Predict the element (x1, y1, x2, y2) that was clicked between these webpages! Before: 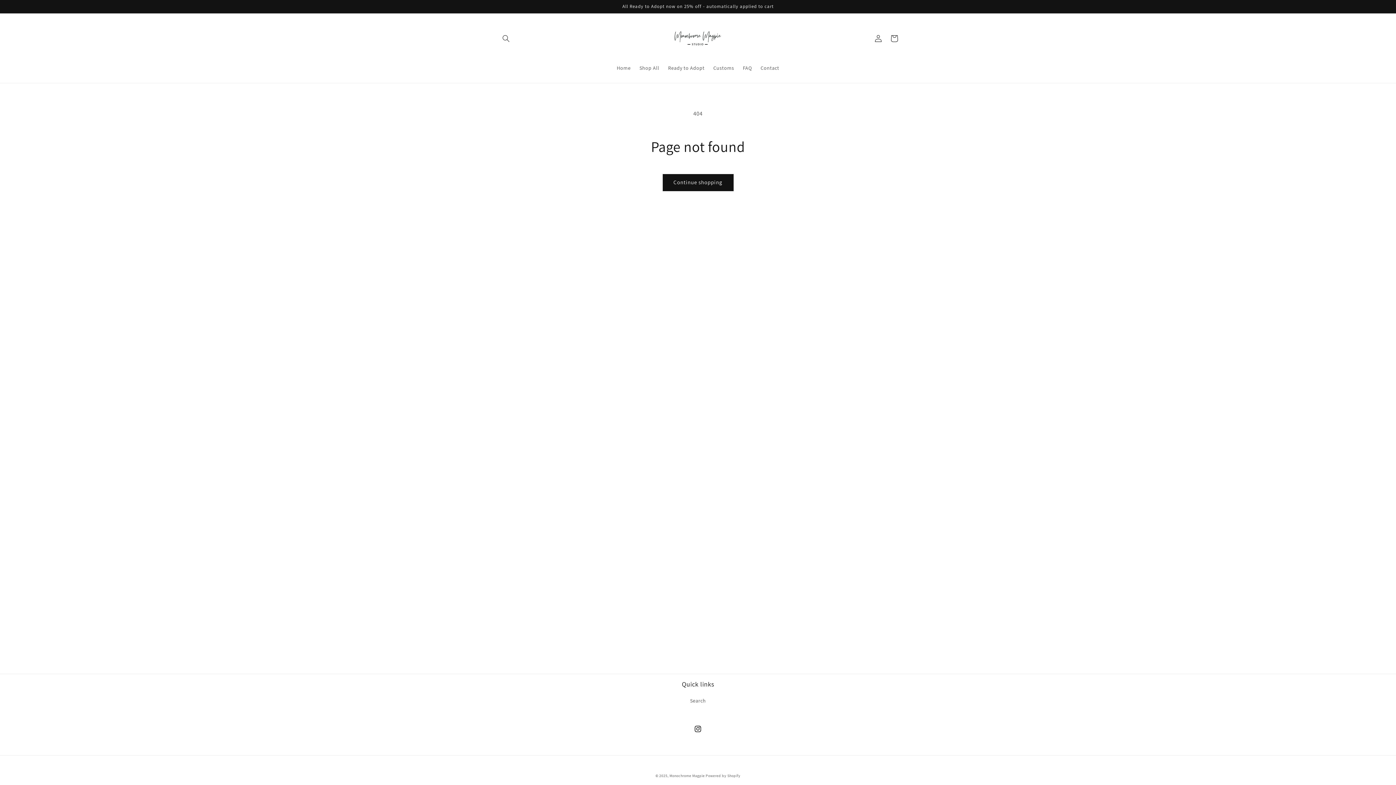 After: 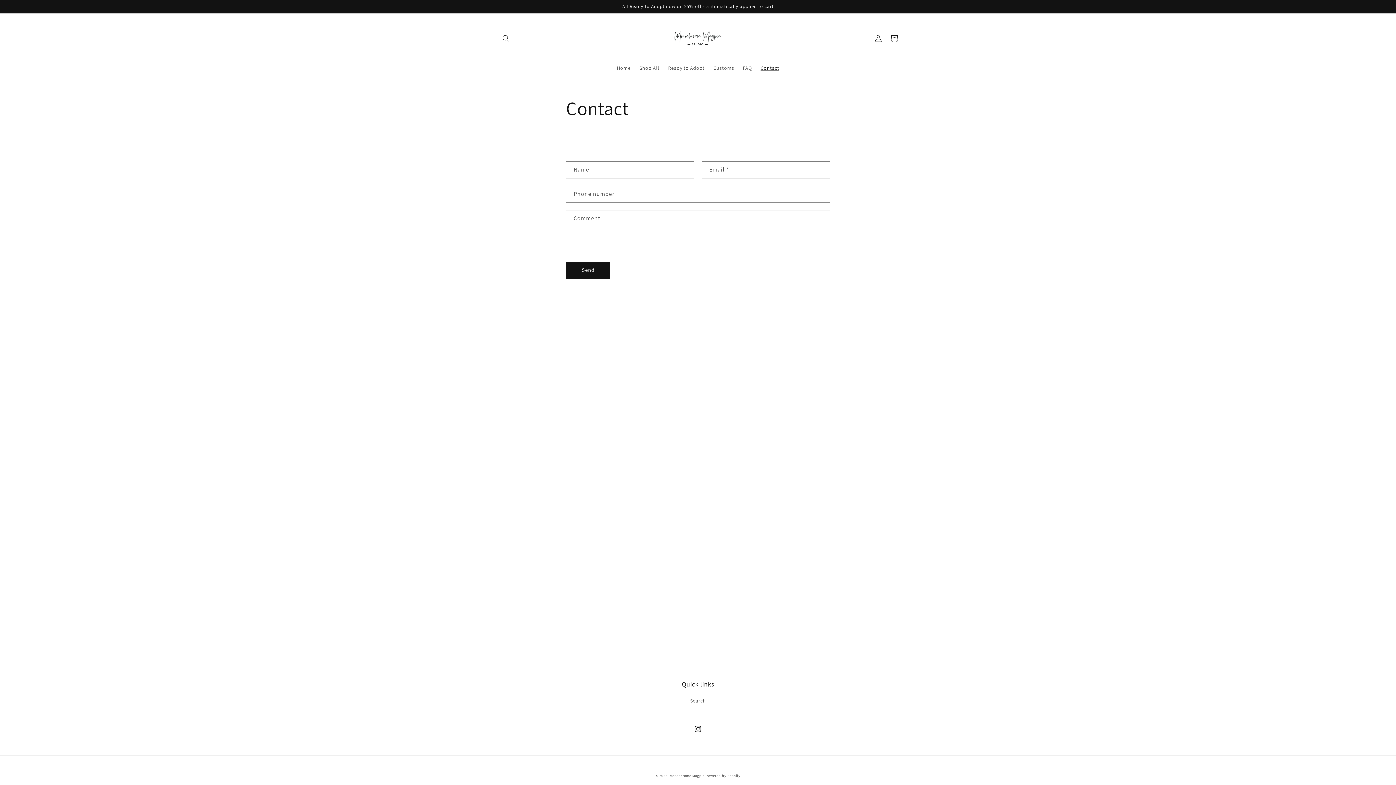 Action: bbox: (756, 60, 783, 75) label: Contact